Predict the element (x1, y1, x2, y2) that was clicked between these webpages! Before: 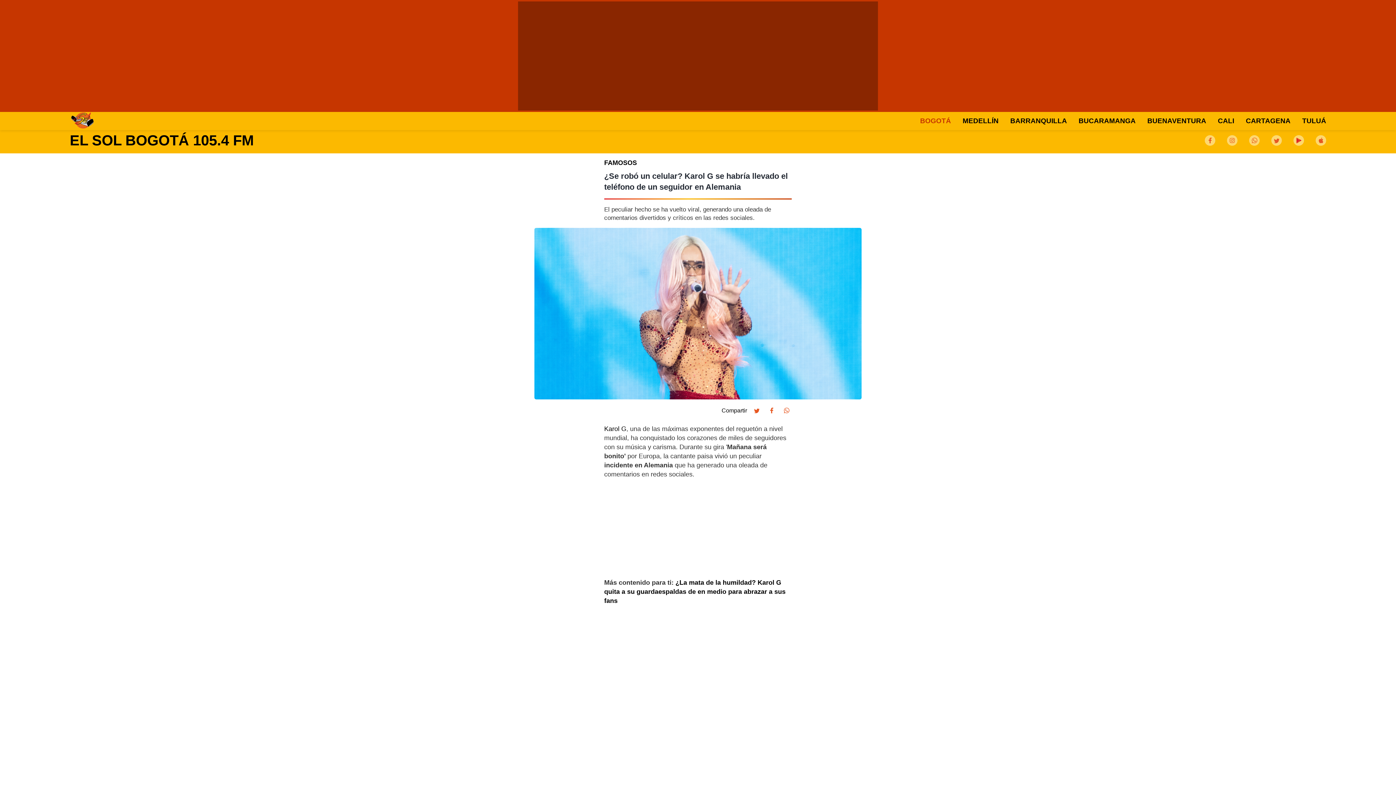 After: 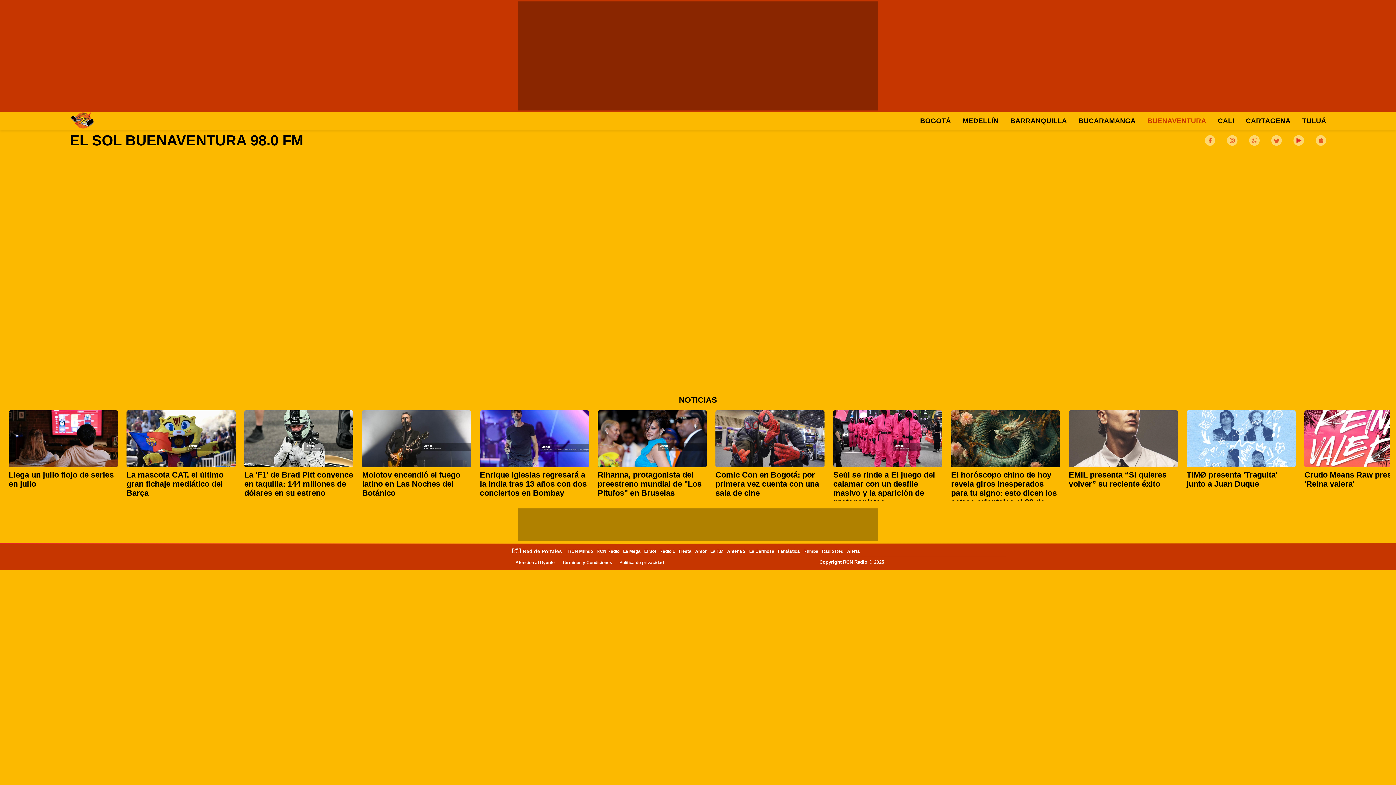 Action: label: BUENAVENTURA bbox: (1147, 117, 1206, 124)